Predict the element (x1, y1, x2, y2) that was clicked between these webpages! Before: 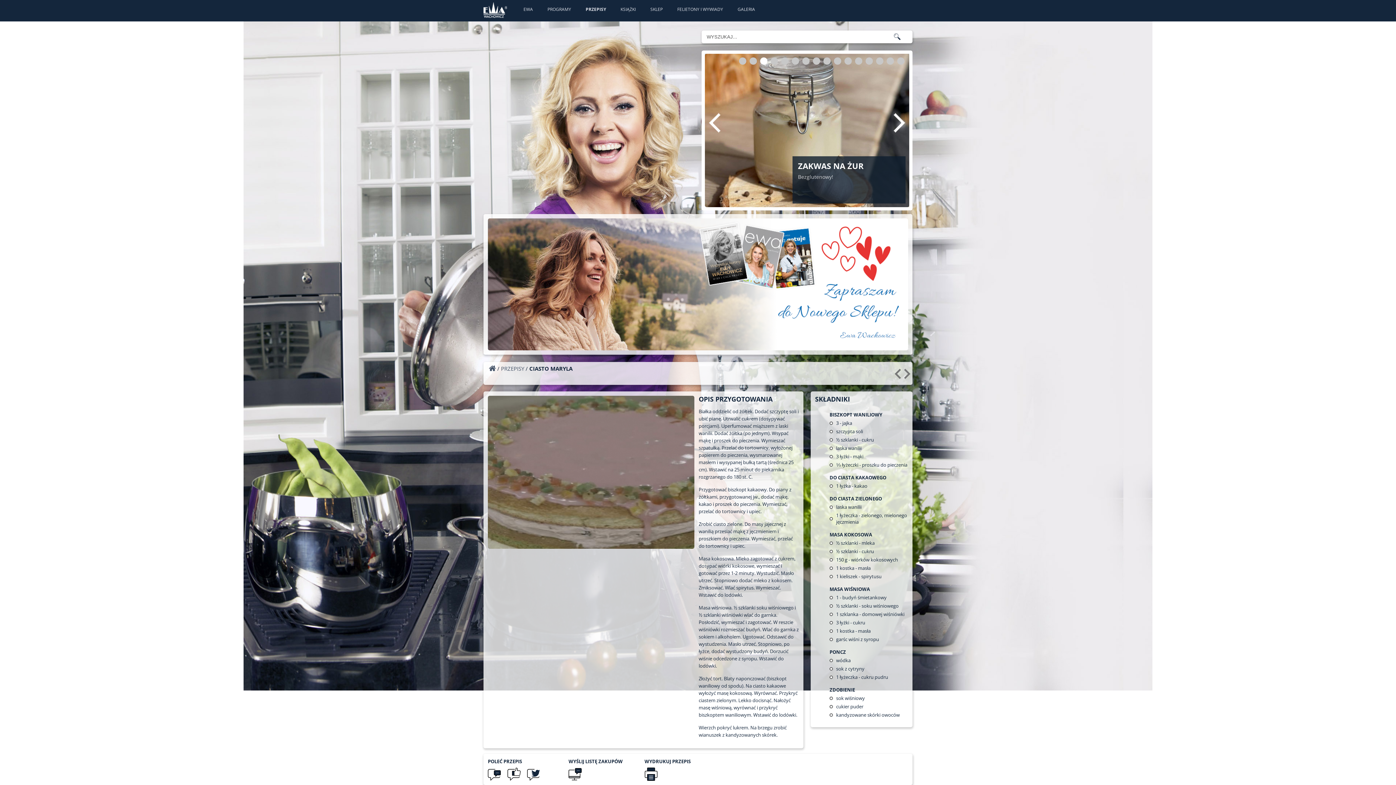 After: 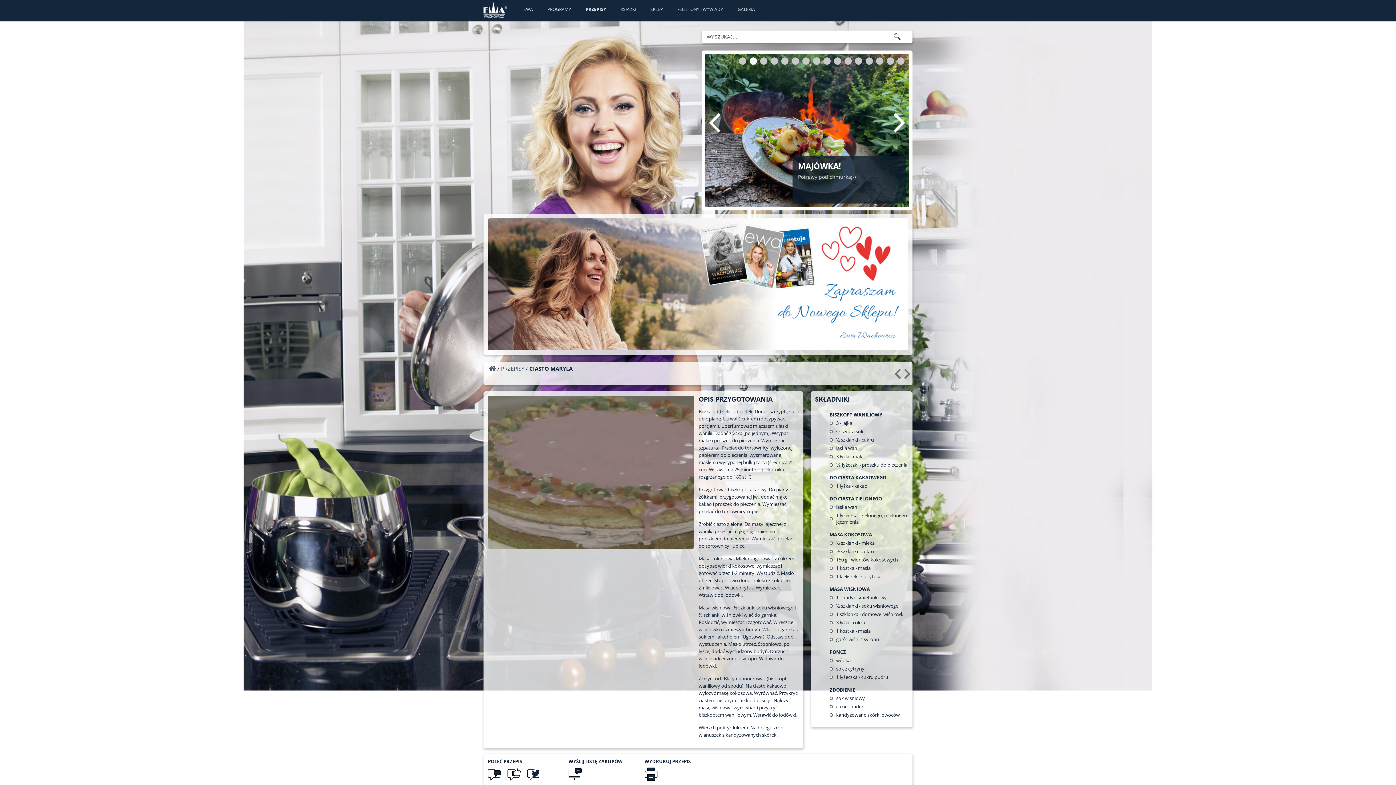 Action: label: 2 bbox: (749, 57, 757, 64)